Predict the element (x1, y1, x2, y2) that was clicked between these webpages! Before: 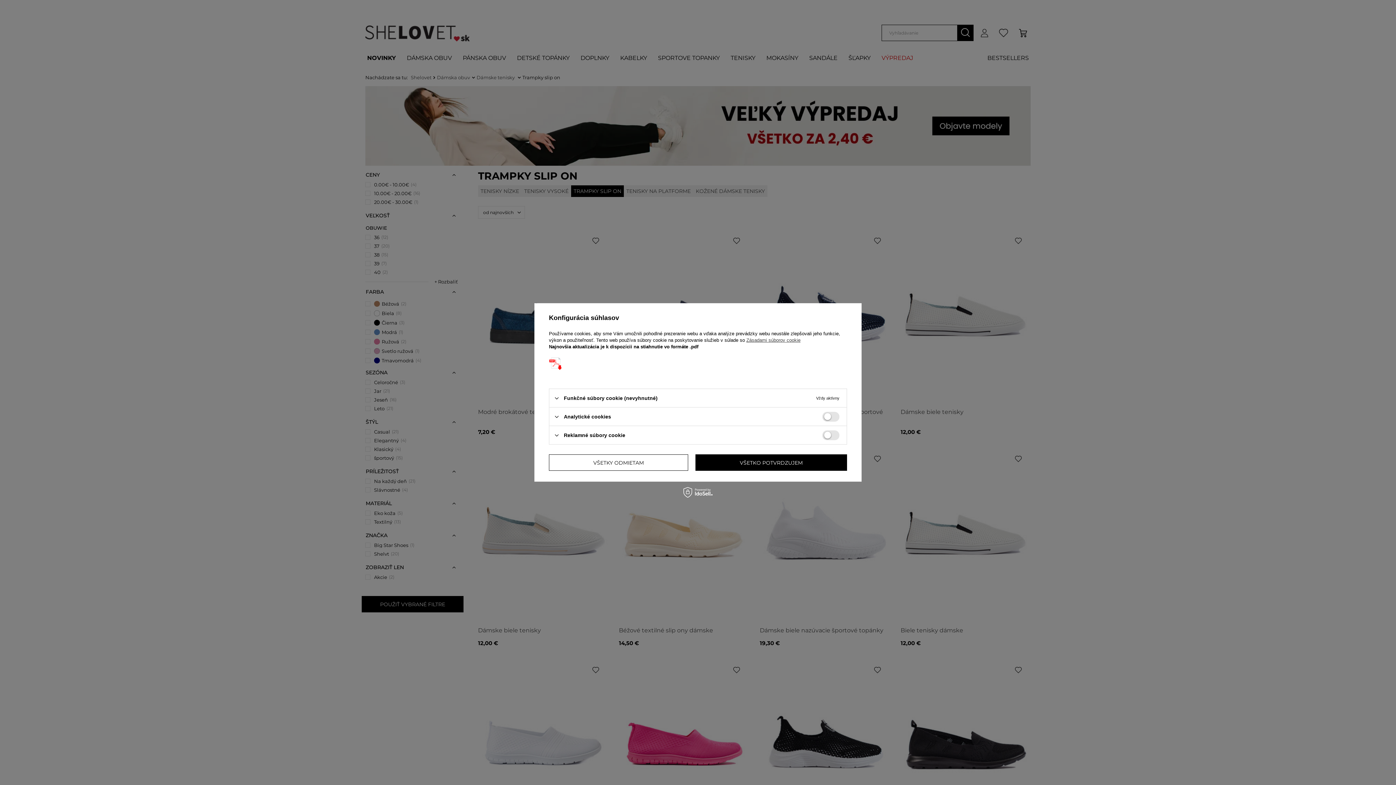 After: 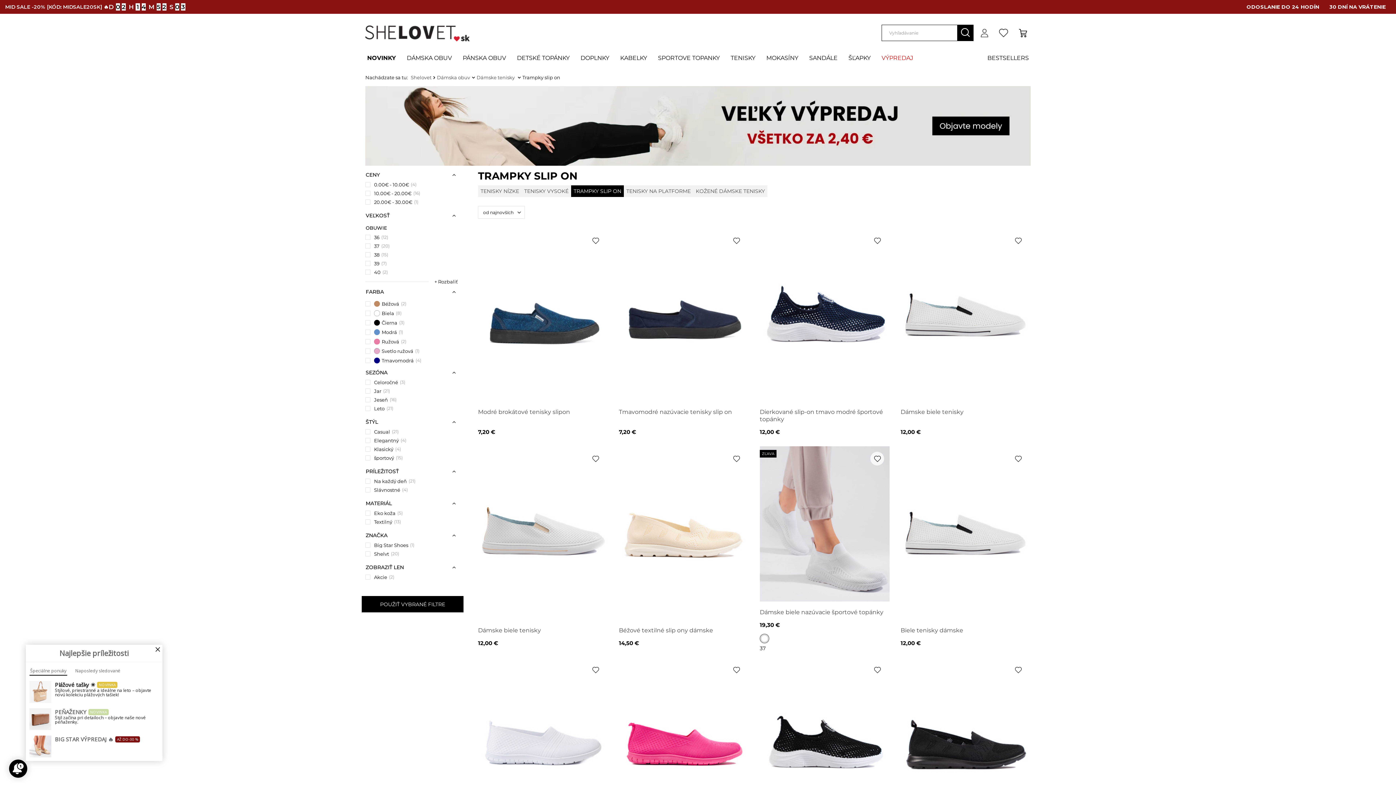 Action: label: VŠETKO POTVRDZUJEM bbox: (695, 454, 847, 471)